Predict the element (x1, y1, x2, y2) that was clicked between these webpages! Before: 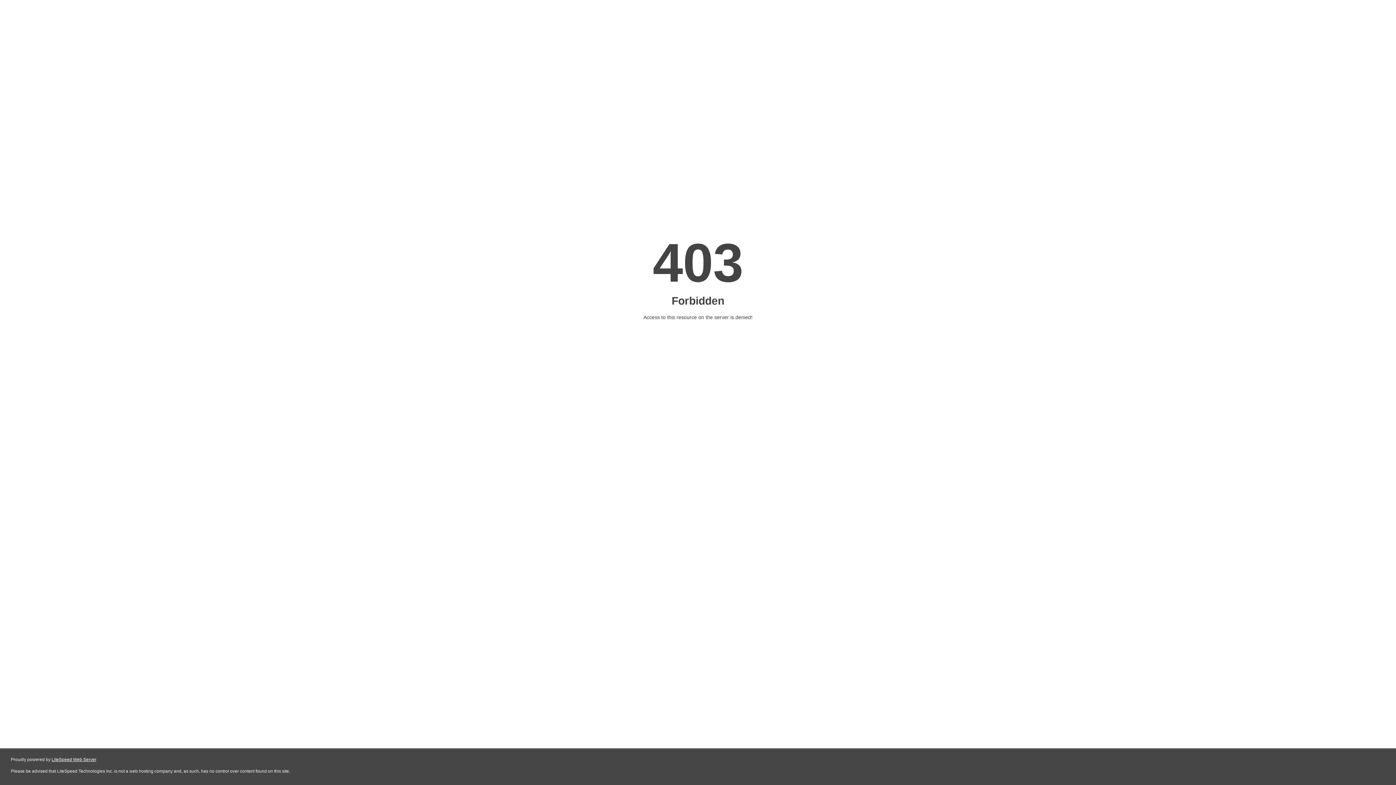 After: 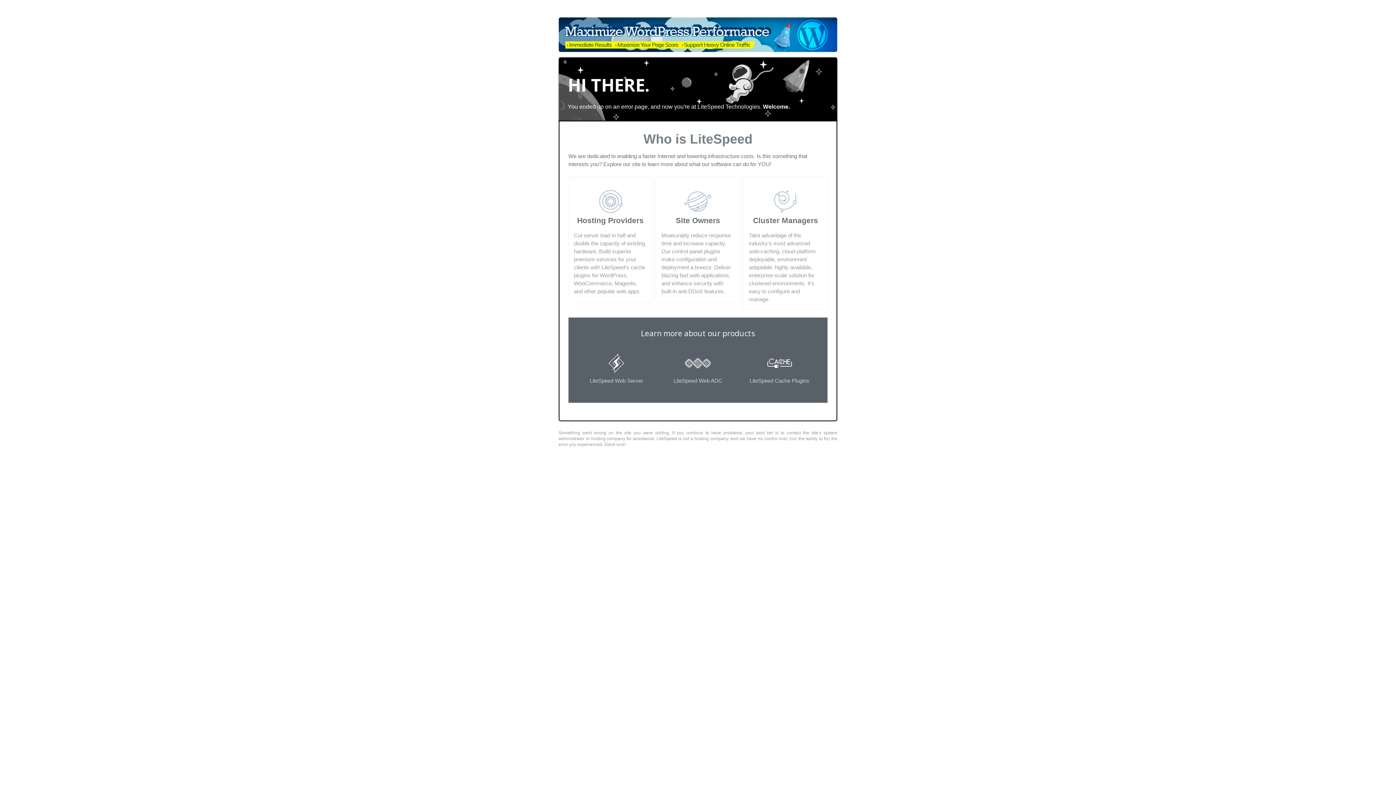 Action: label: LiteSpeed Web Server bbox: (51, 757, 96, 762)